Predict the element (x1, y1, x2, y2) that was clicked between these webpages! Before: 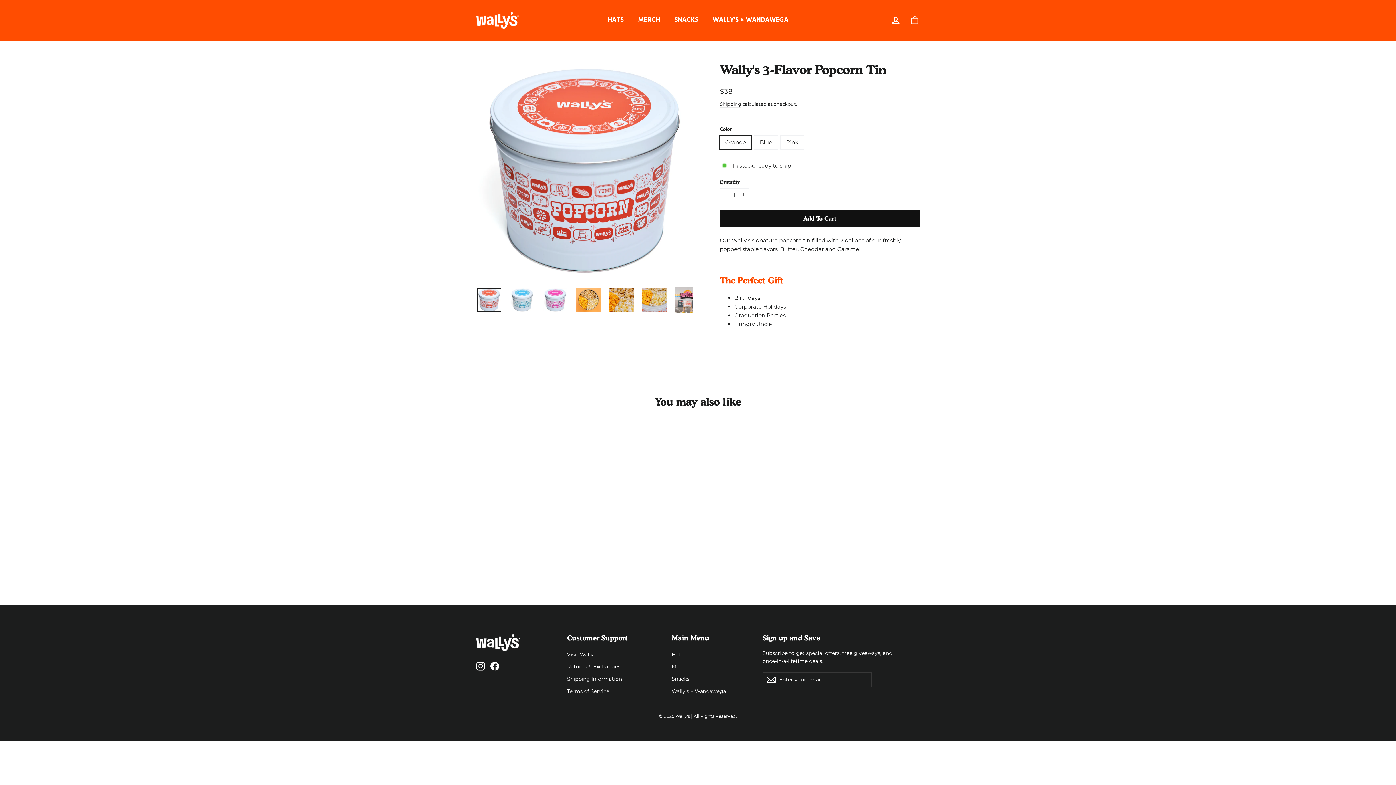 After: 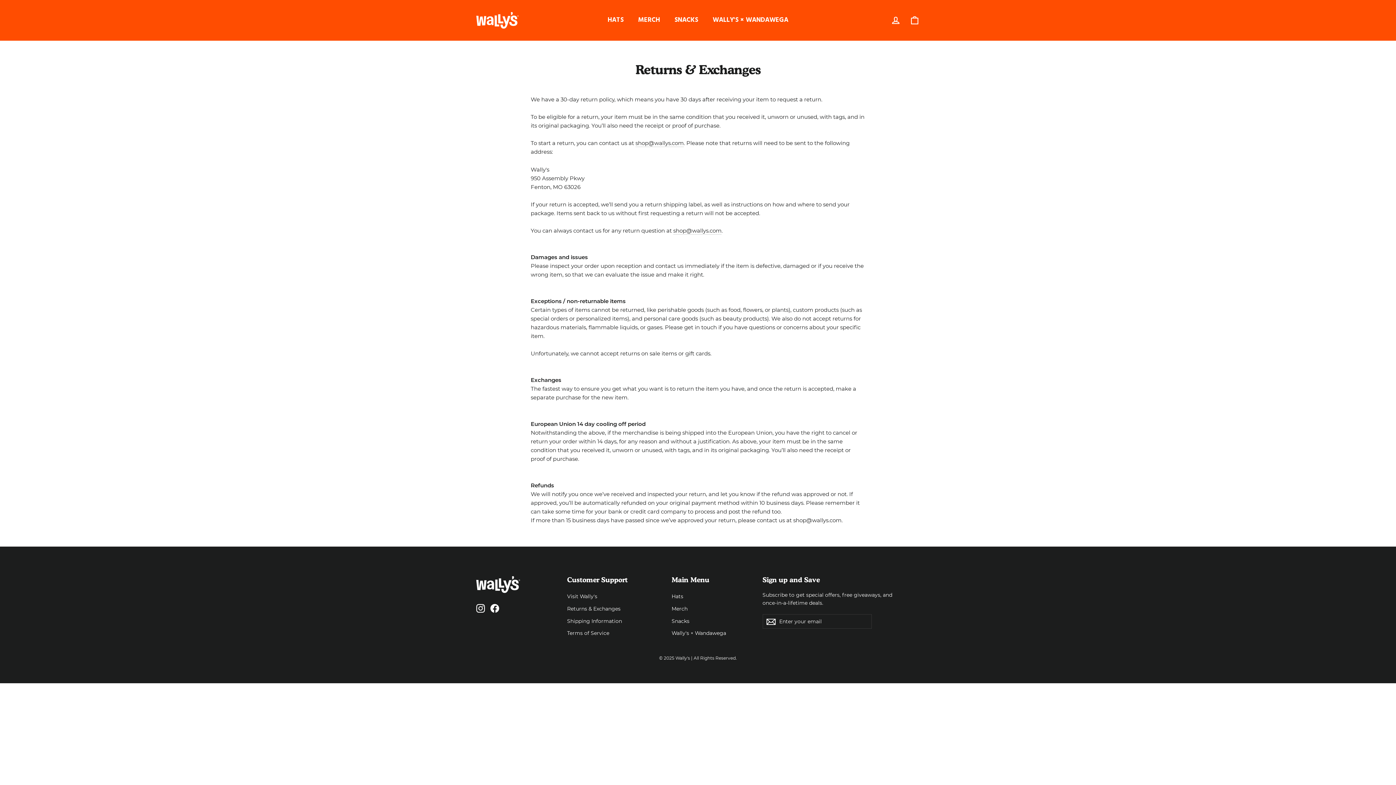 Action: bbox: (567, 661, 660, 672) label: Returns & Exchanges